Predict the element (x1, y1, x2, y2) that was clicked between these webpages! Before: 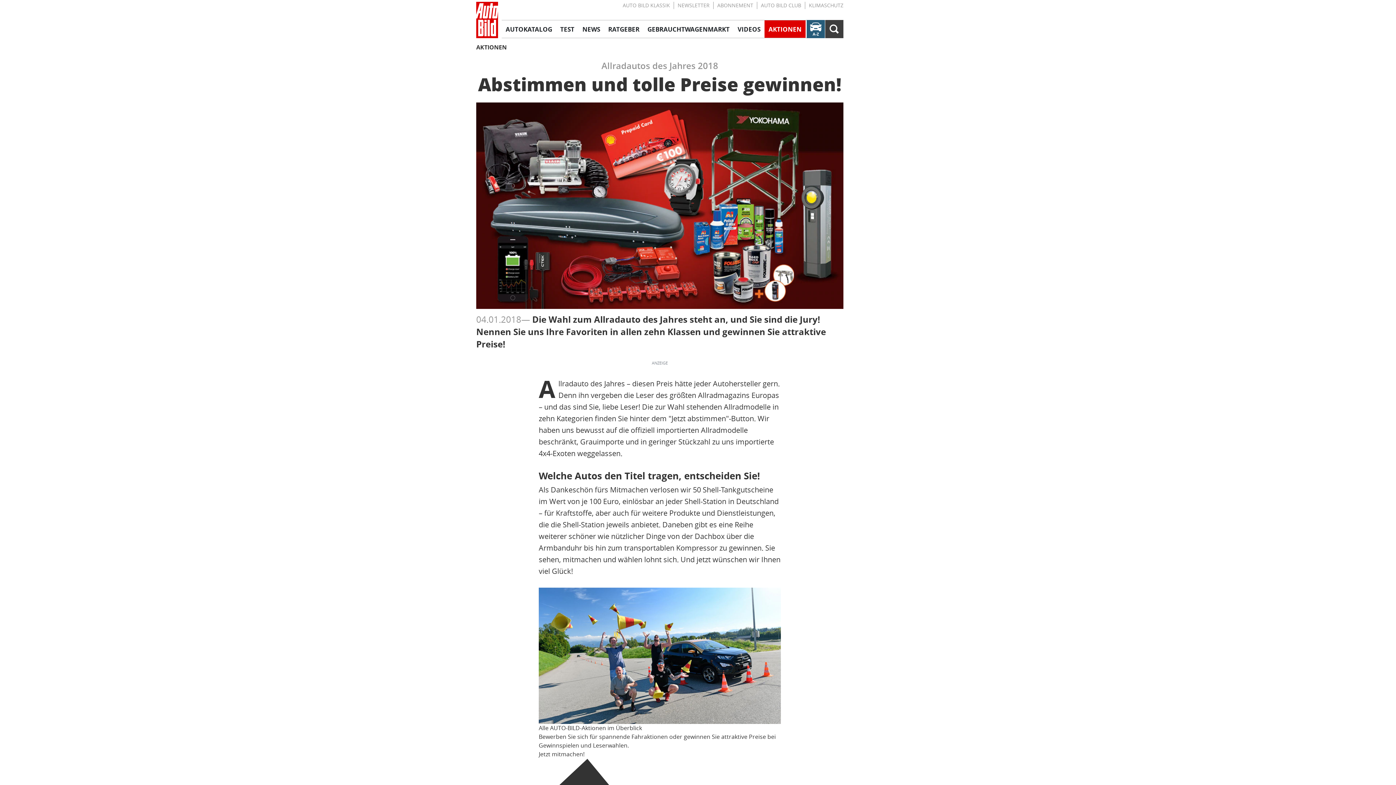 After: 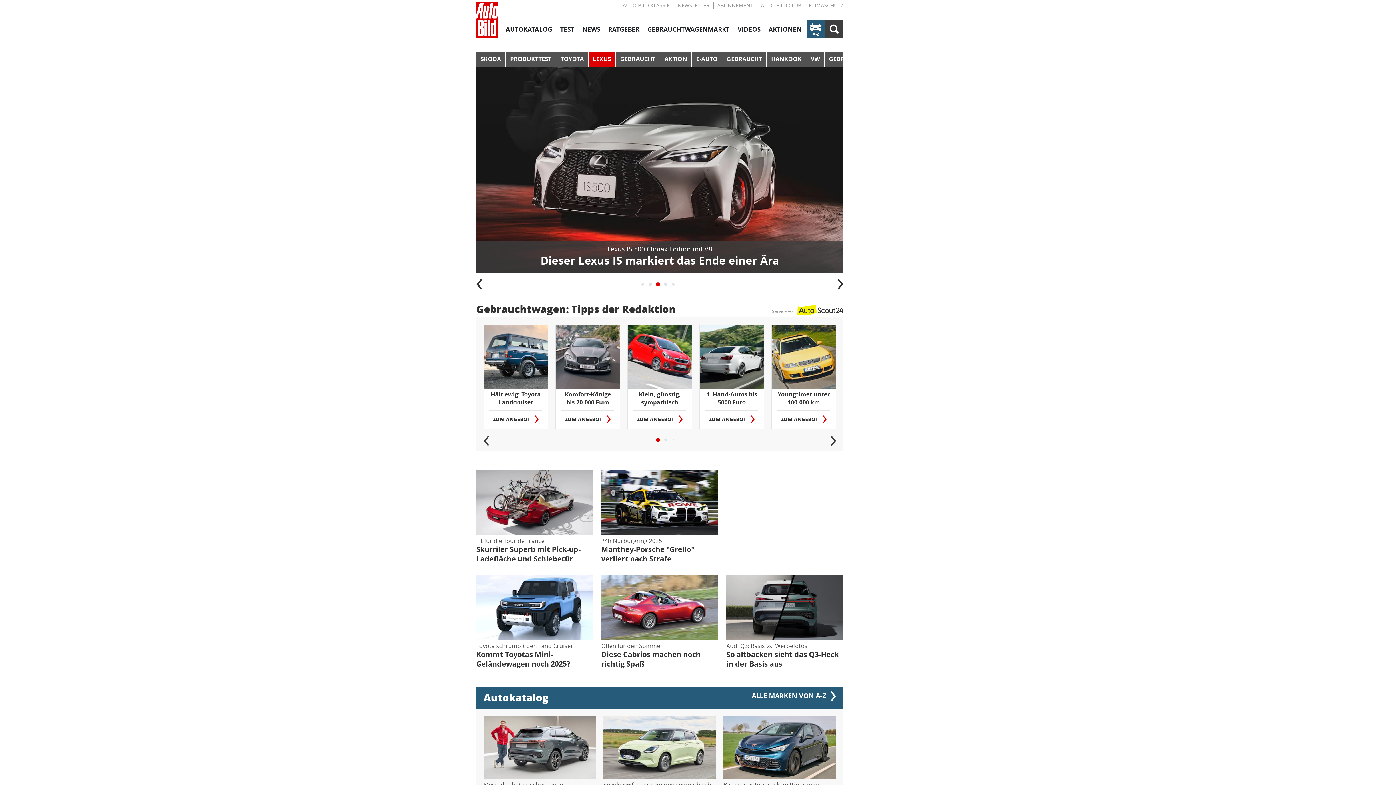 Action: label: Link zur Homepage von AUTO BILD bbox: (476, 1, 498, 38)